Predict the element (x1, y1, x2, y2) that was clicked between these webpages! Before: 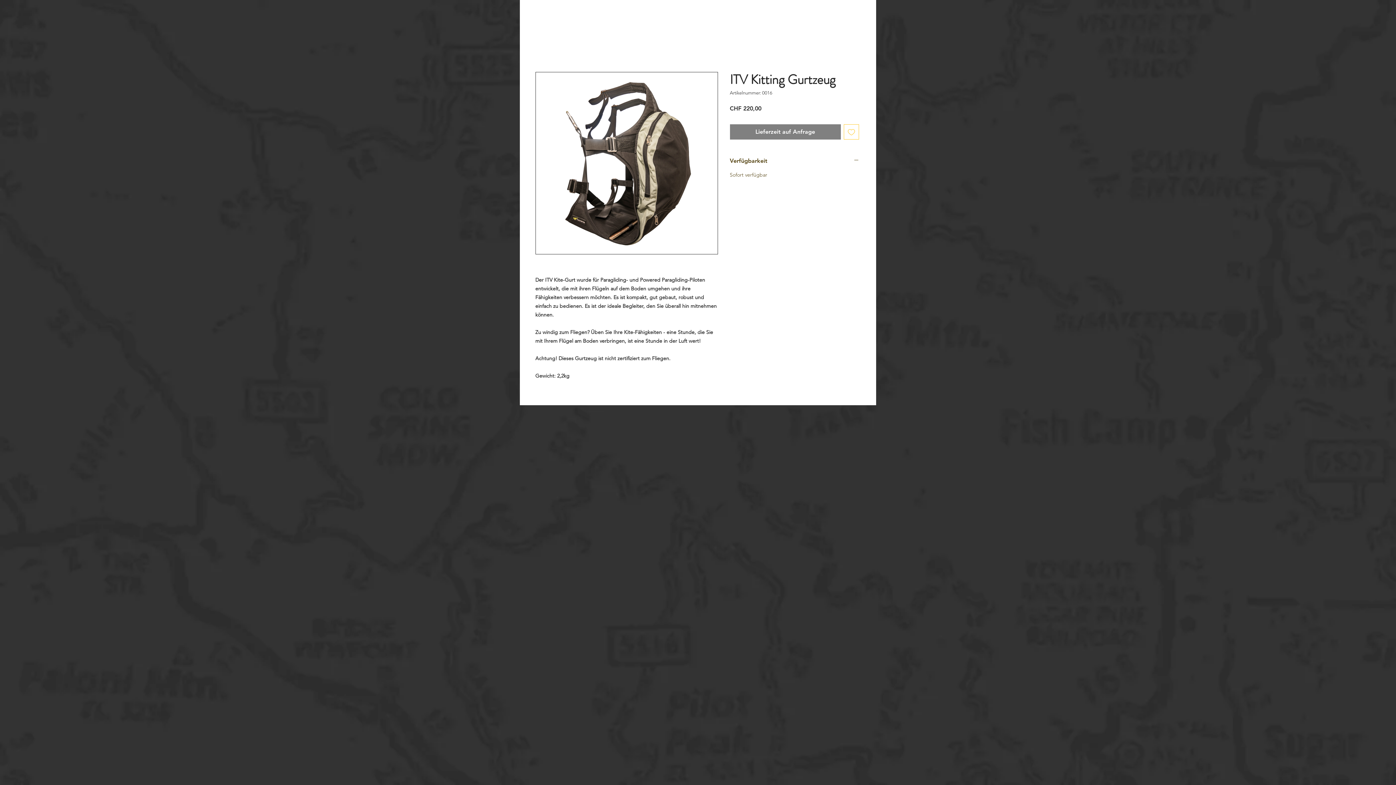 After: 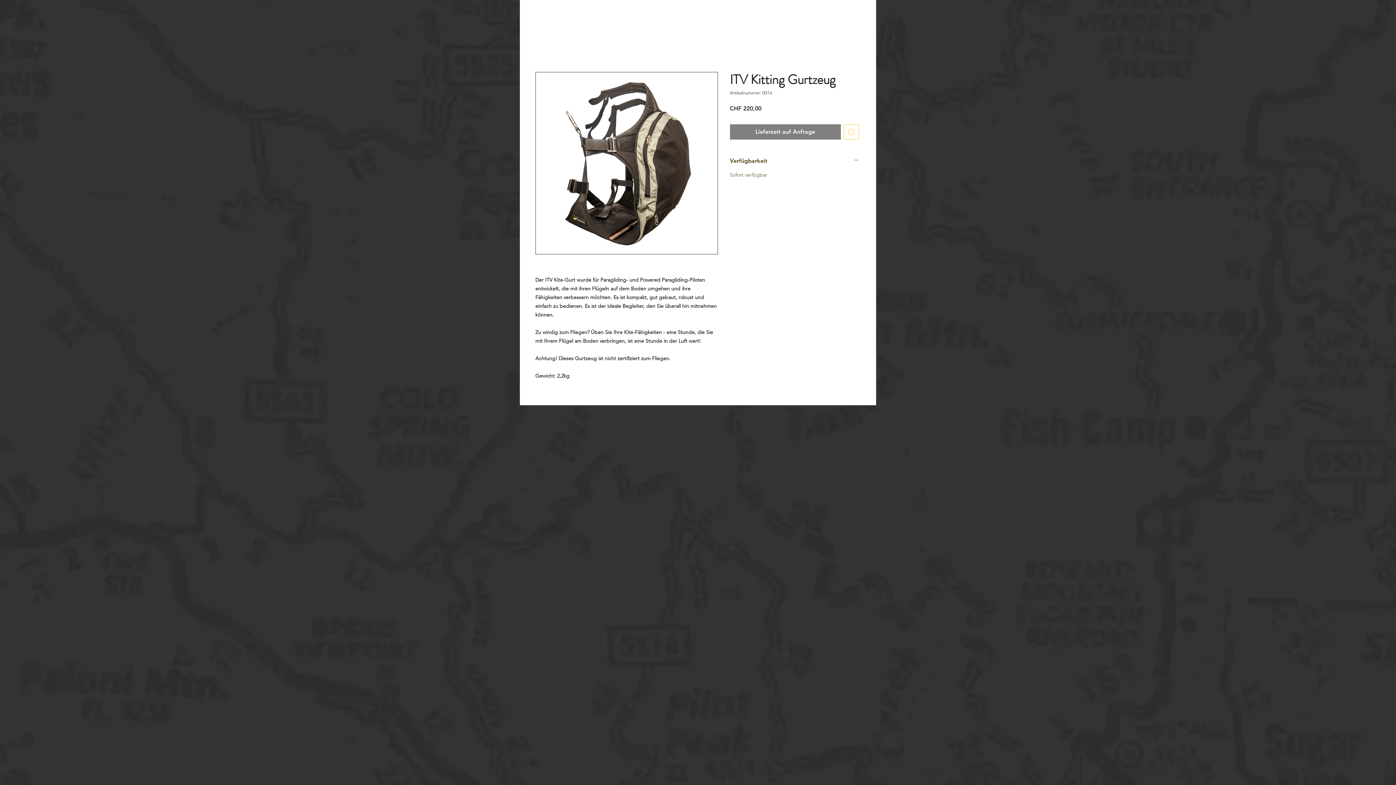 Action: bbox: (843, 124, 859, 139) label: Auf den Wunschzettel